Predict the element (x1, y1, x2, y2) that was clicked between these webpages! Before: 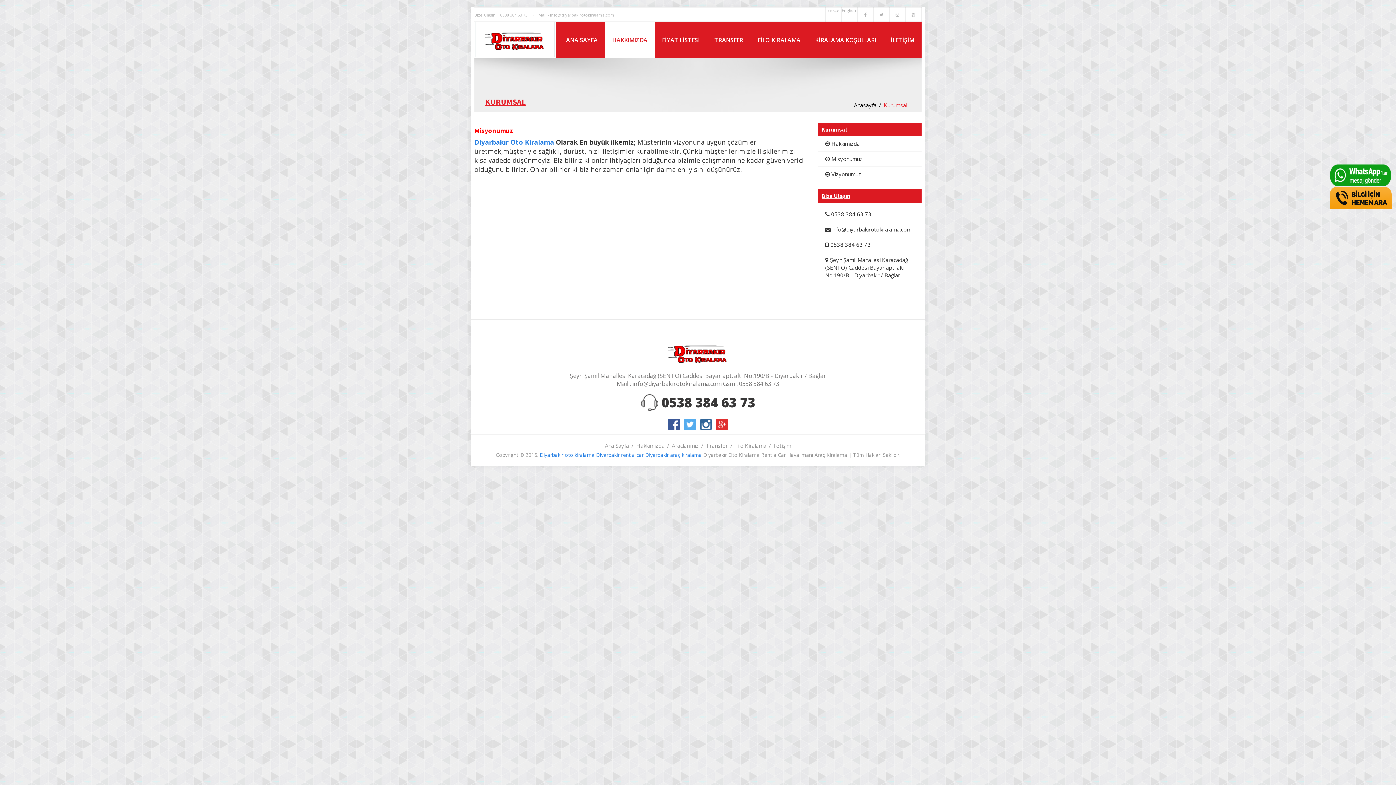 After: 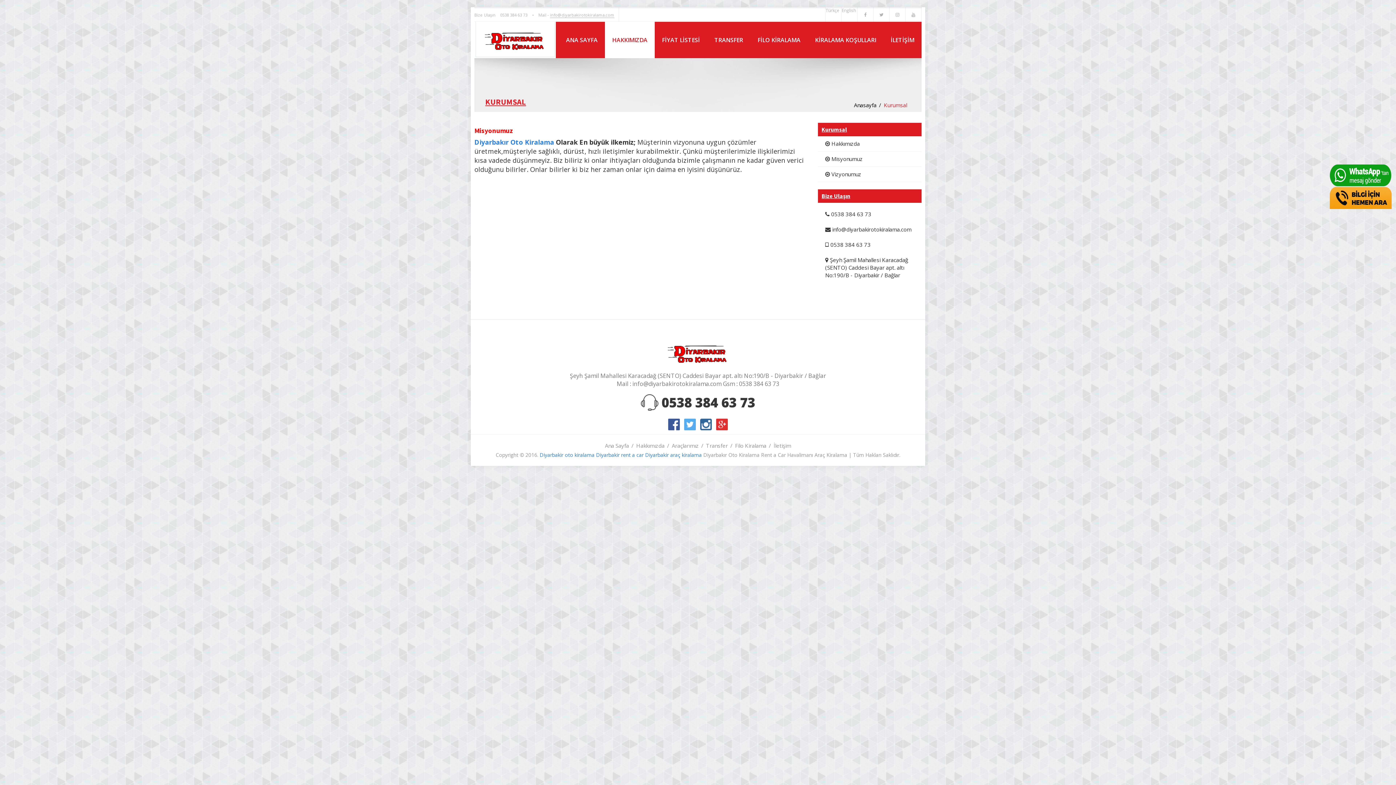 Action: bbox: (818, 151, 921, 166) label:  Misyonumuz